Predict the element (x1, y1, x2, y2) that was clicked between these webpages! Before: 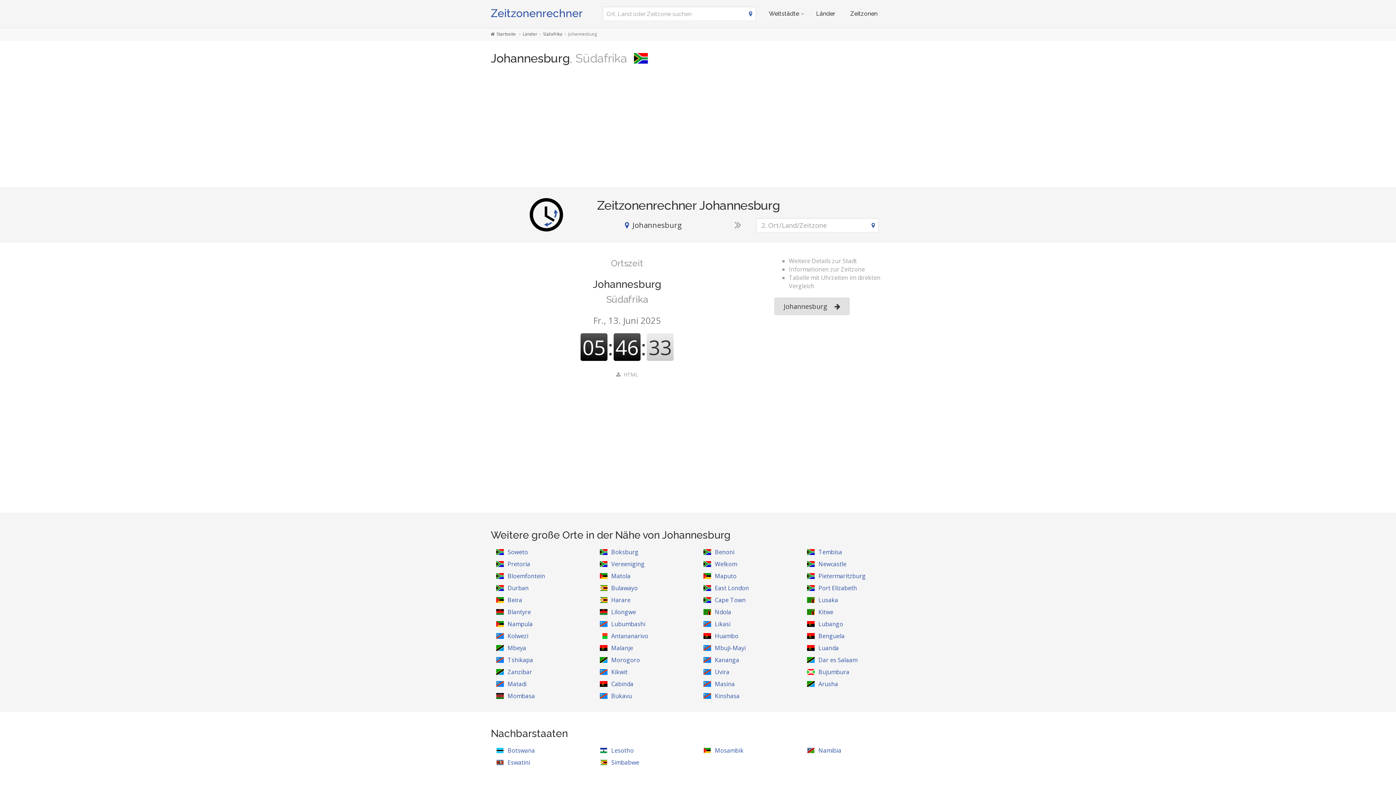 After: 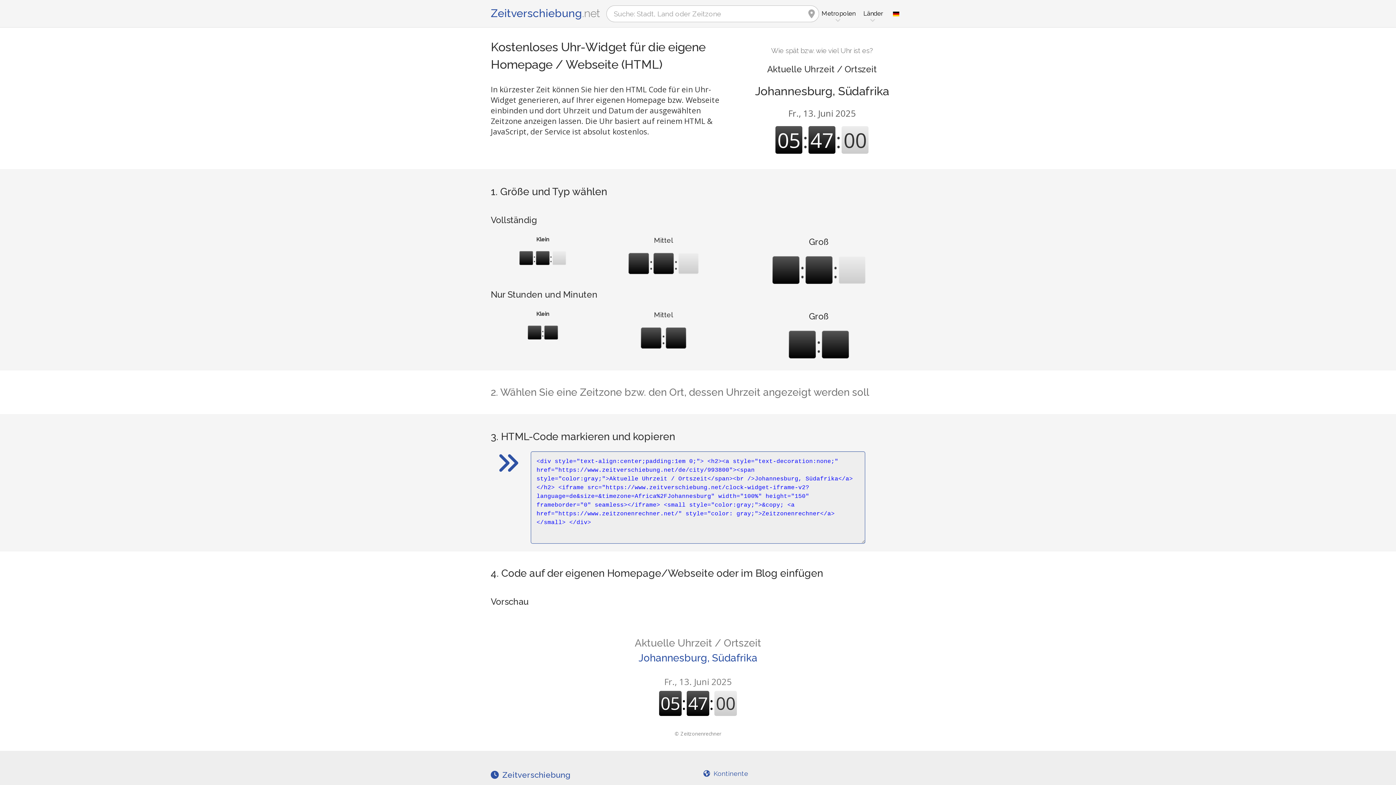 Action: label: HTML bbox: (490, 371, 763, 378)